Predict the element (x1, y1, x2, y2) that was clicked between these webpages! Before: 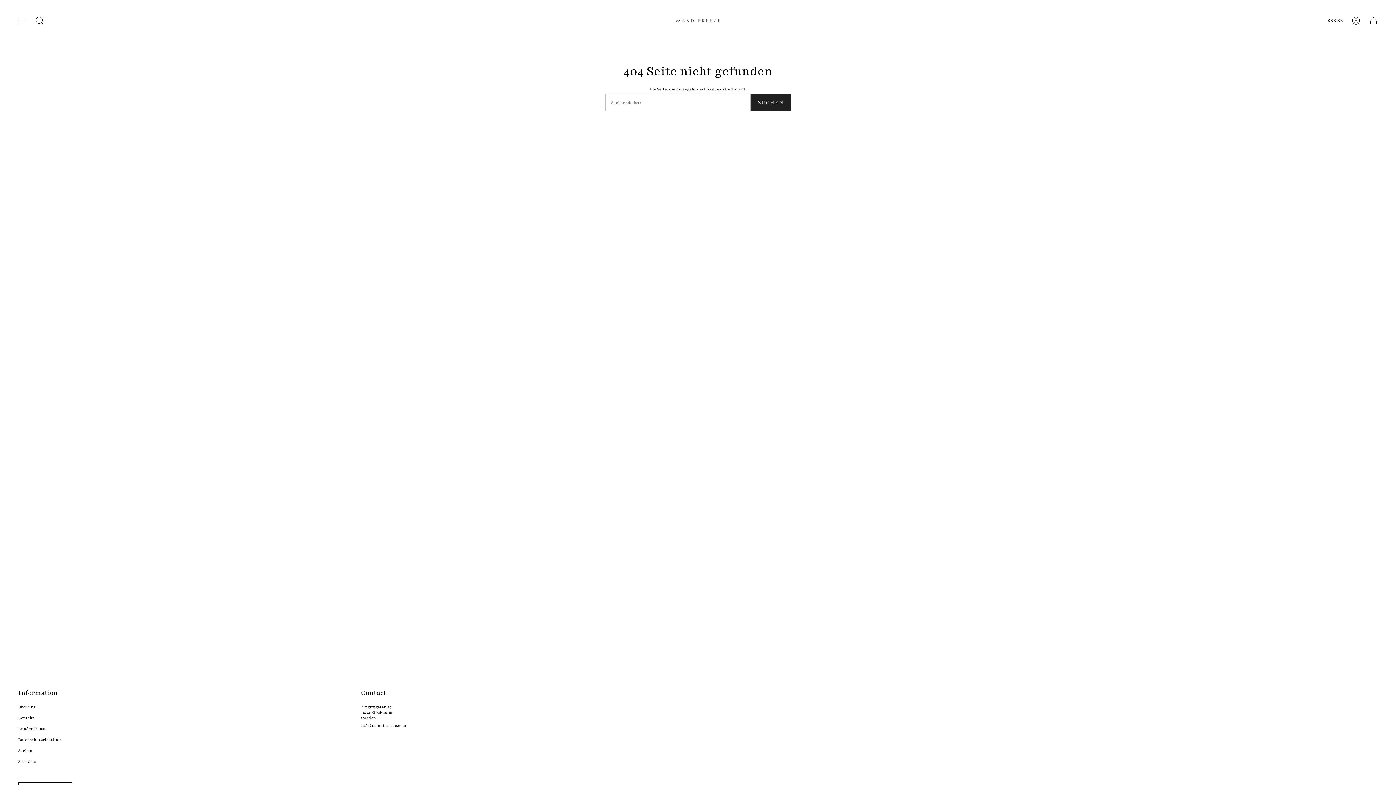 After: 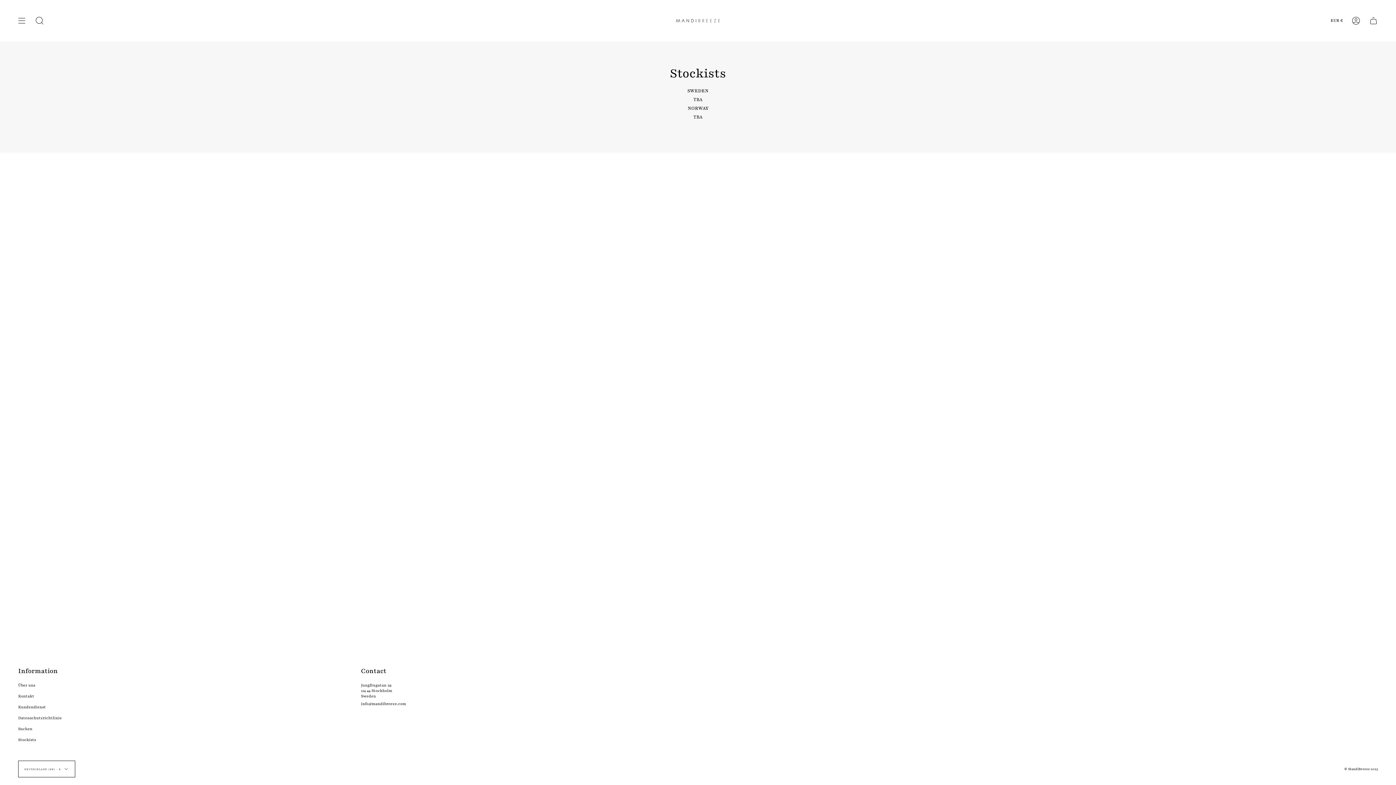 Action: bbox: (18, 759, 36, 764) label: Stockists